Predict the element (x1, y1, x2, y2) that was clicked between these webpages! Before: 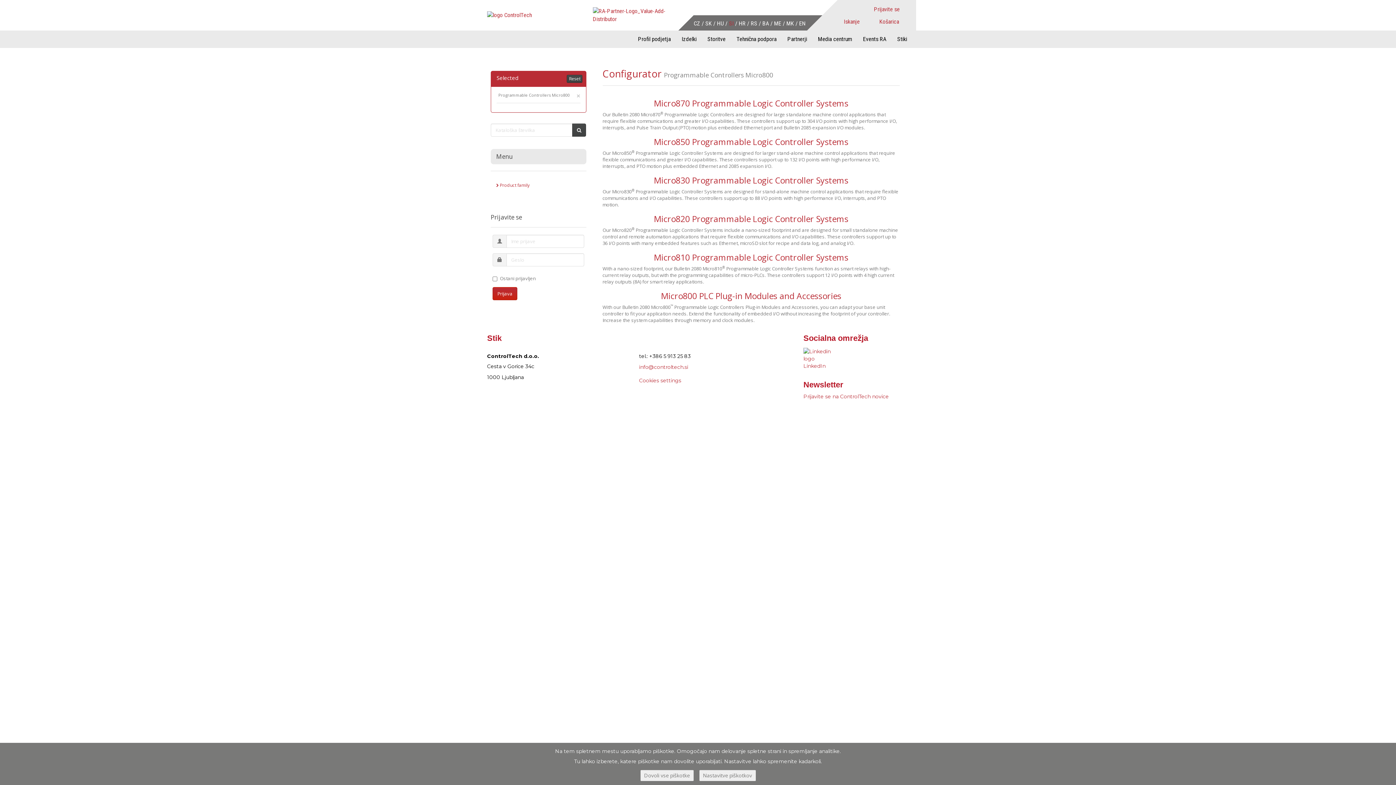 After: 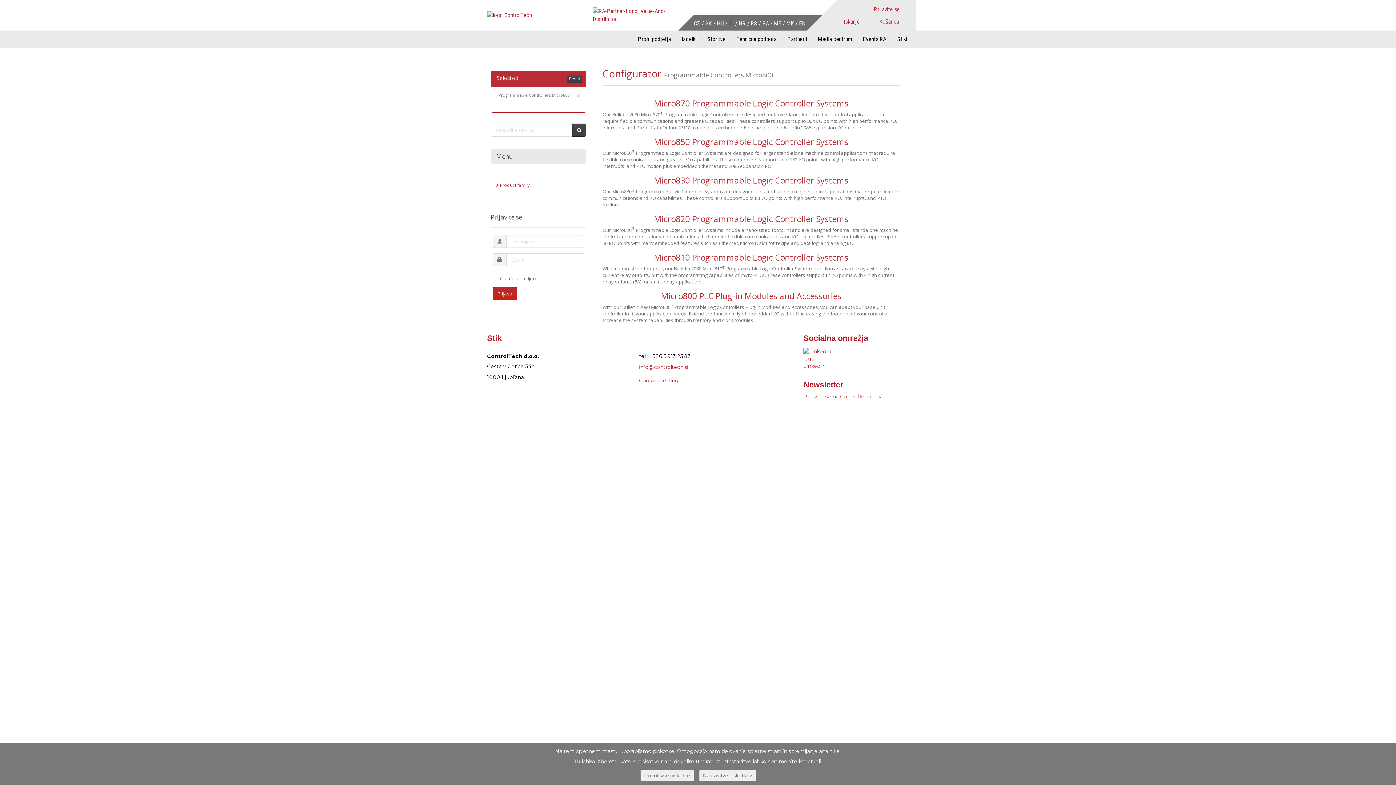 Action: bbox: (803, 407, 884, 436)